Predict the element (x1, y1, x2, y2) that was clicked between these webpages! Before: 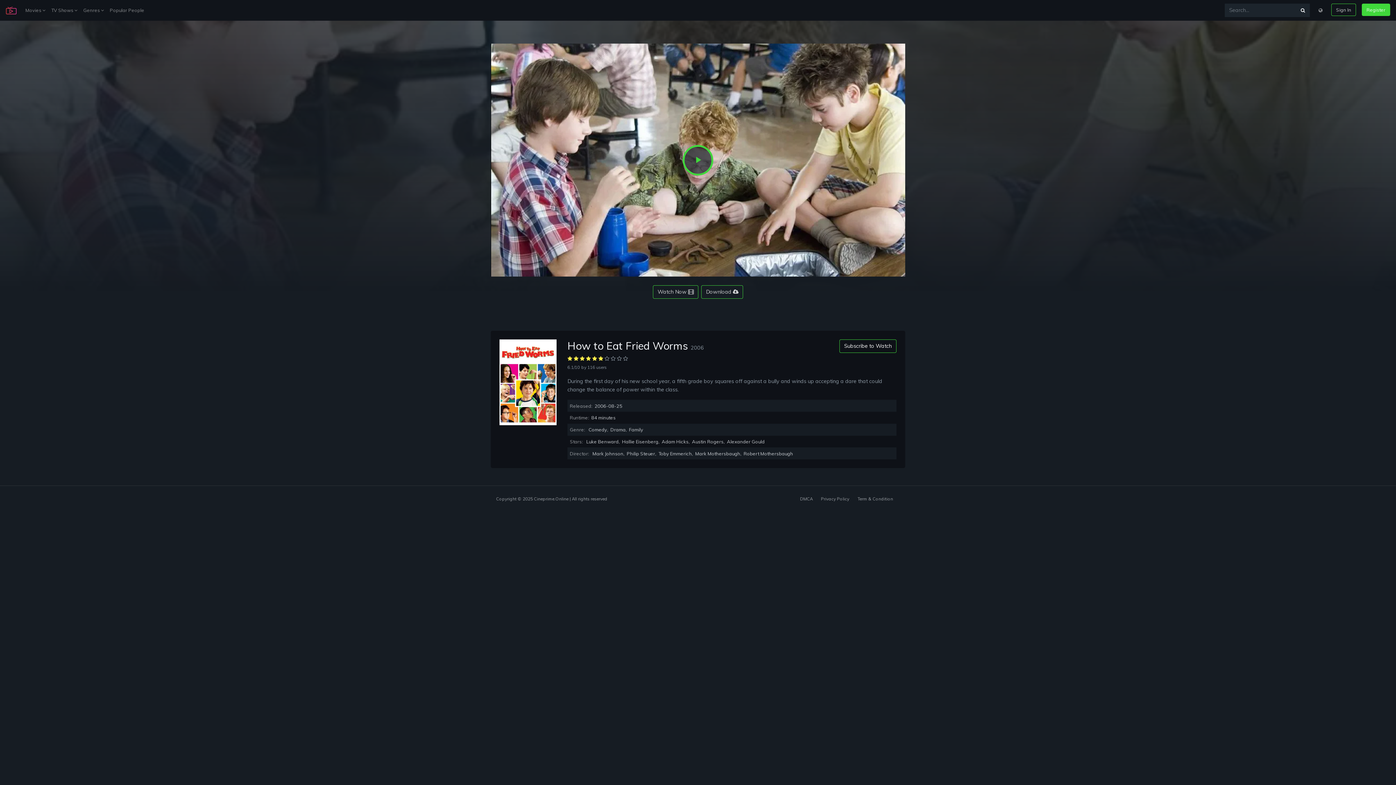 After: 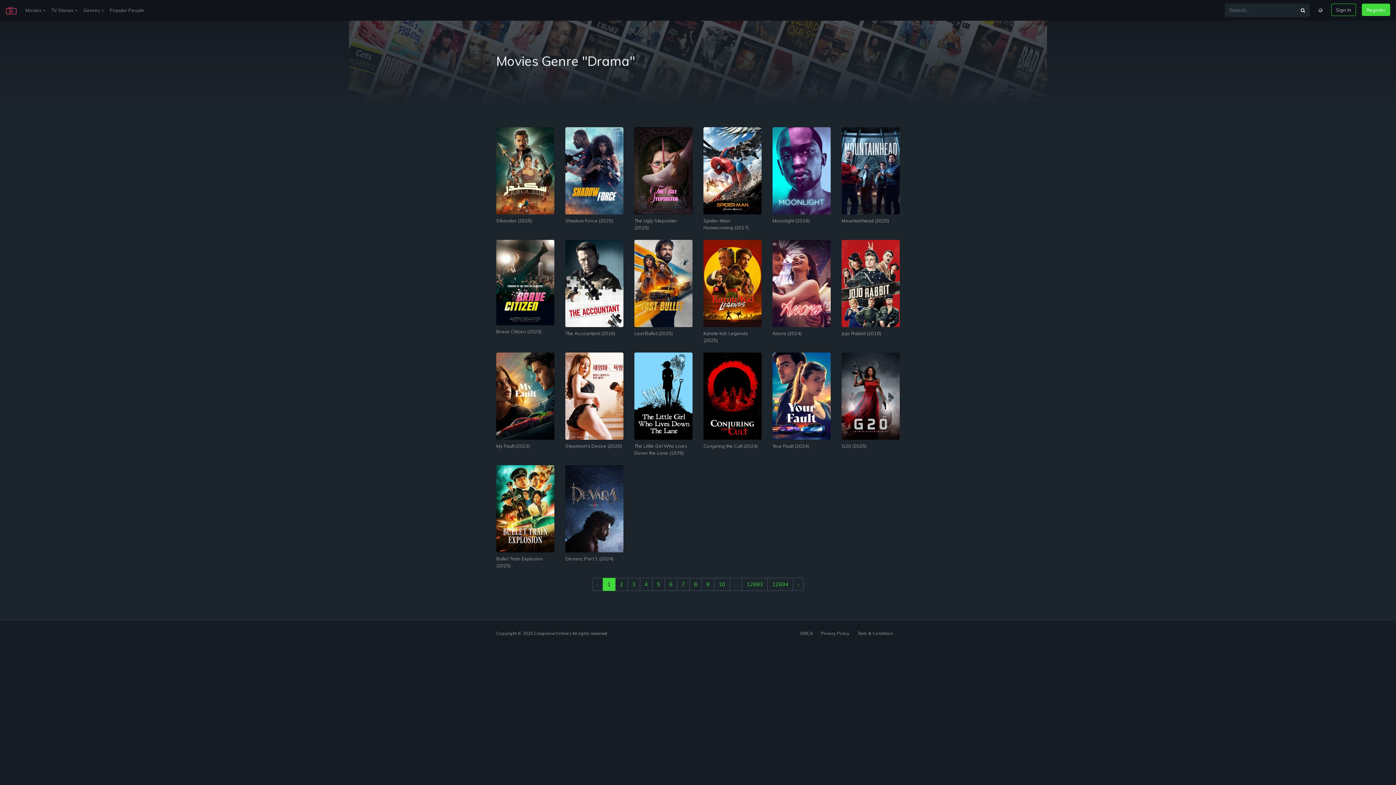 Action: bbox: (610, 426, 625, 432) label: Drama